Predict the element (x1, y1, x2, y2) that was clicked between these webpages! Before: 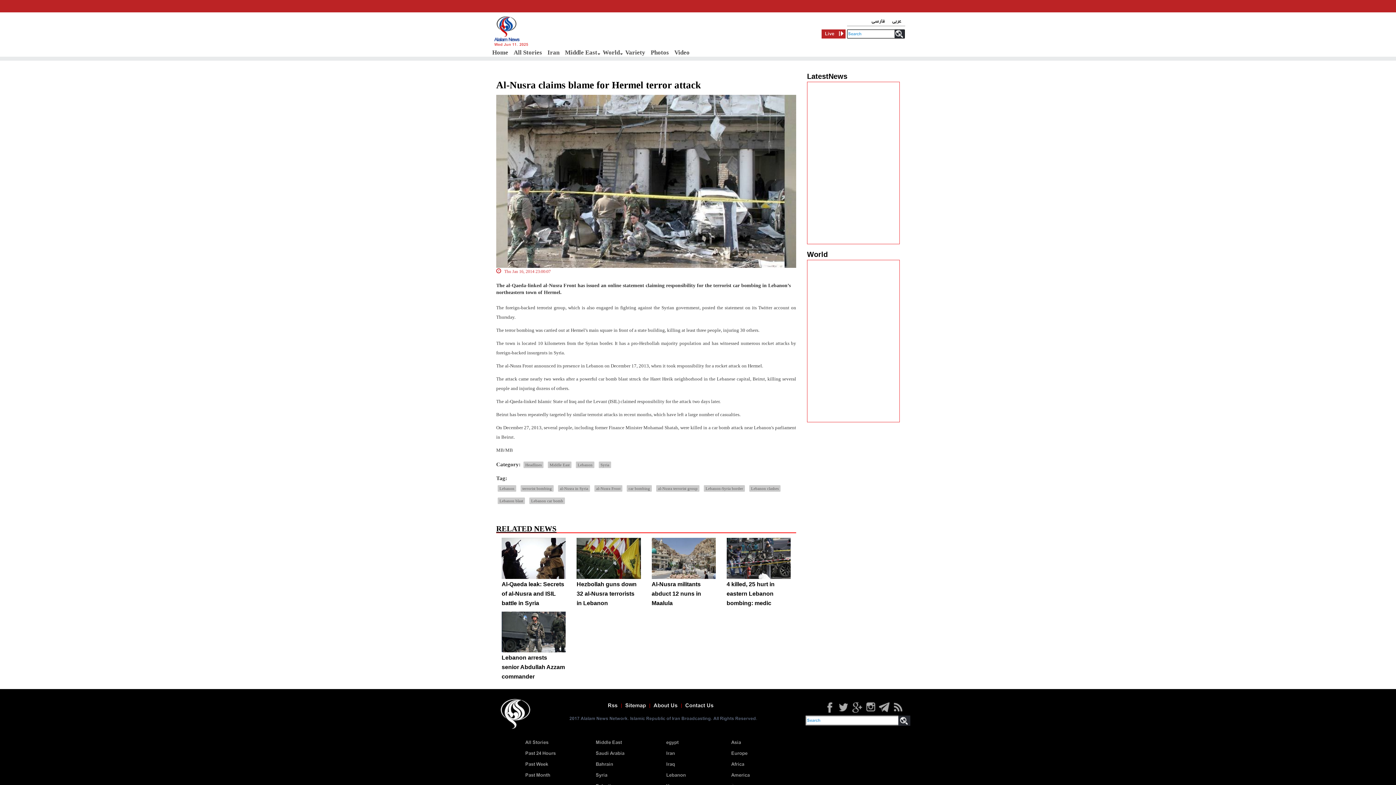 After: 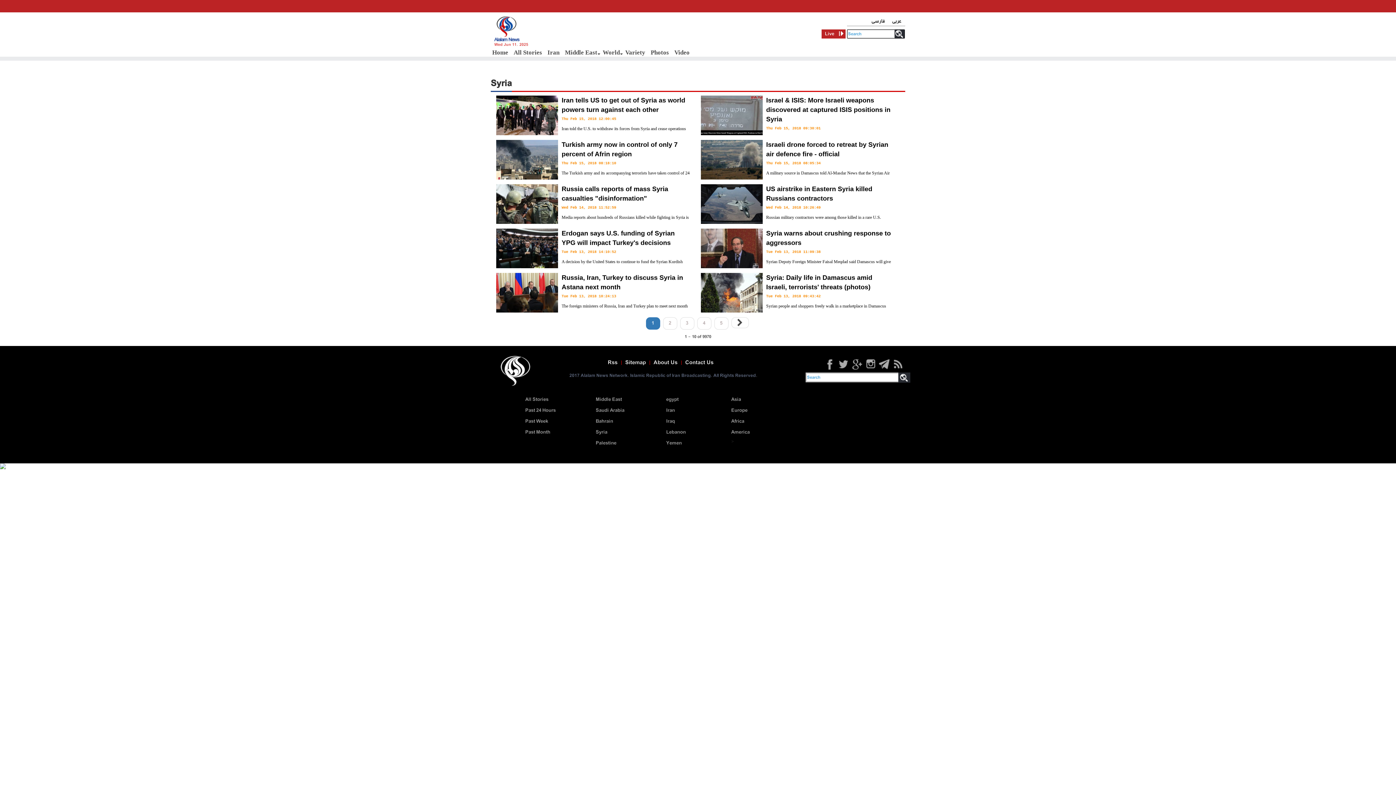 Action: bbox: (595, 772, 607, 779) label: Syria